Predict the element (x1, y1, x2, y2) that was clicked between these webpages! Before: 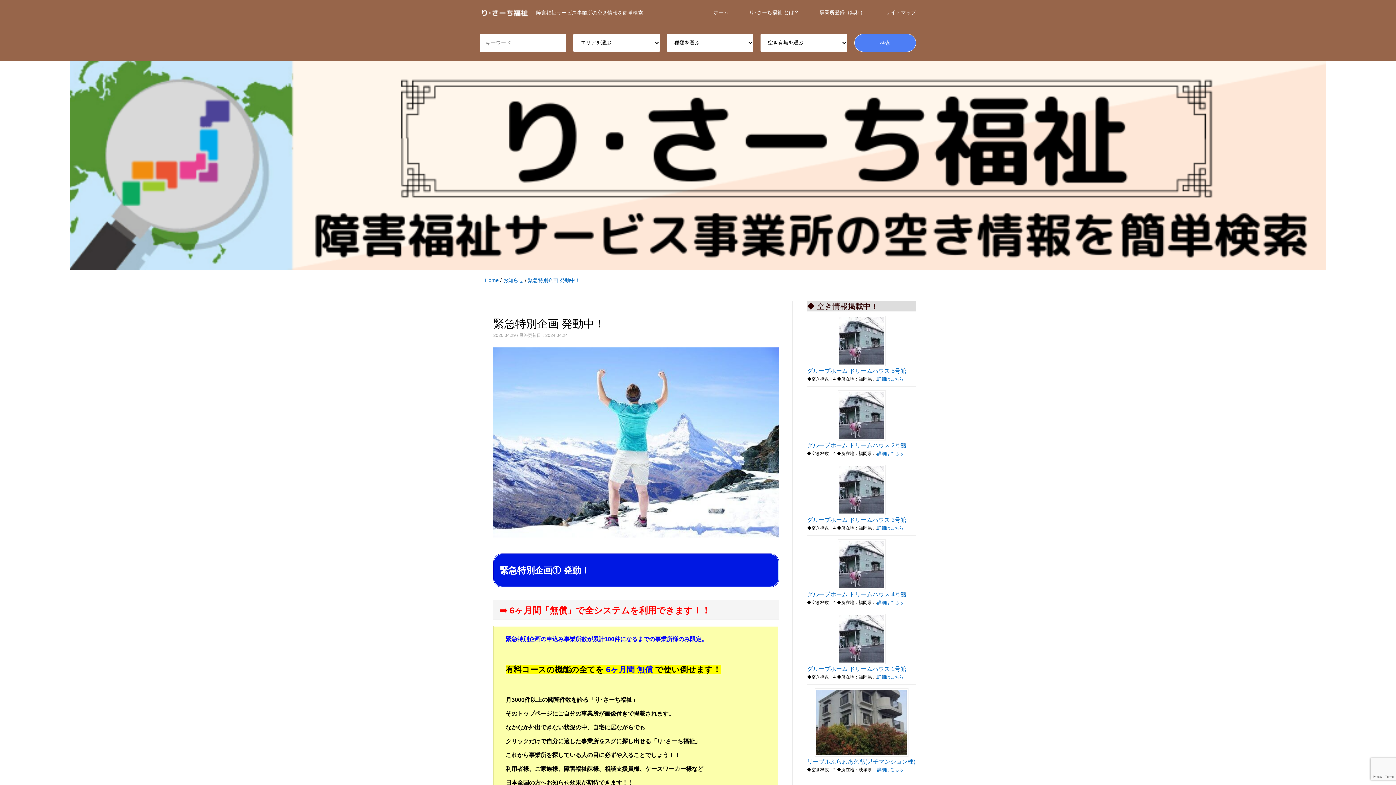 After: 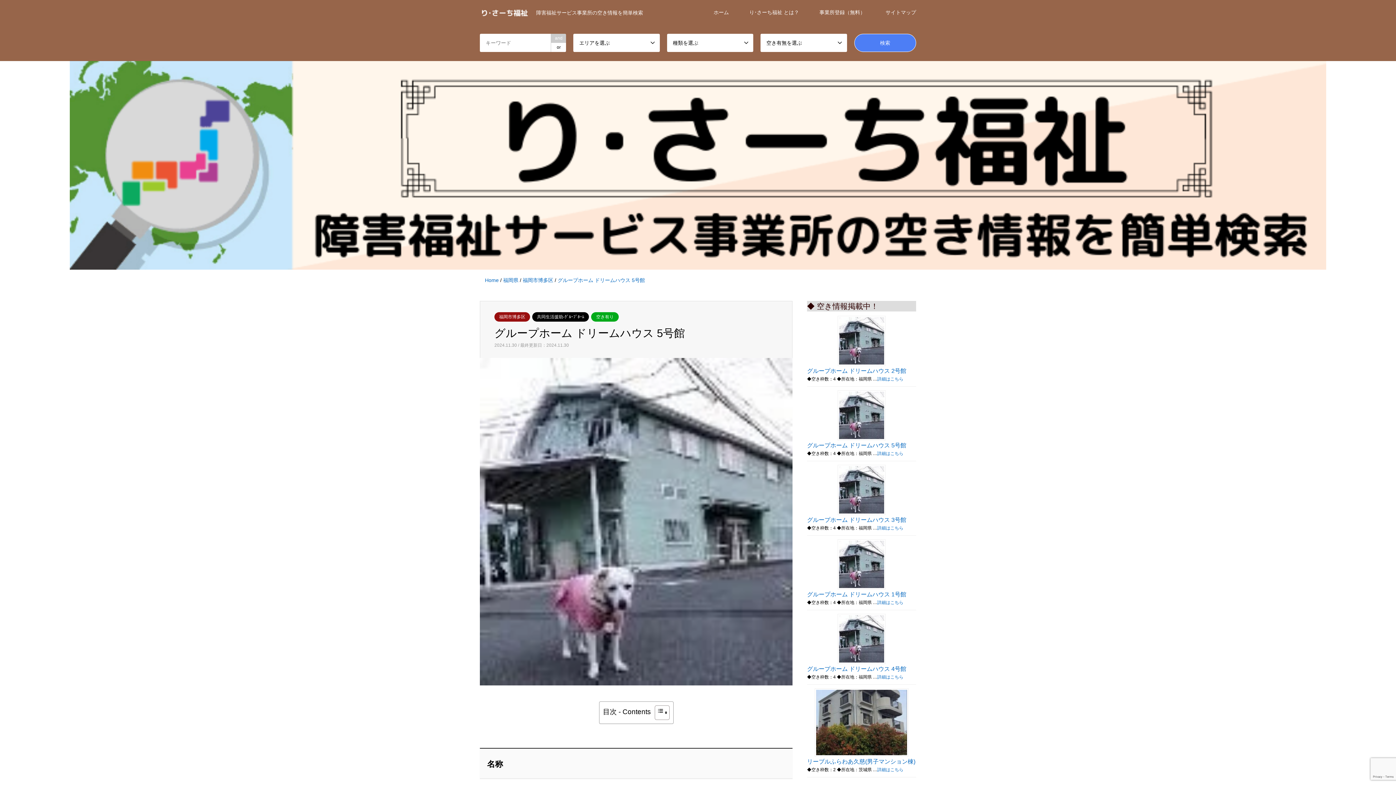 Action: label: 詳細はこちら bbox: (877, 376, 903, 381)